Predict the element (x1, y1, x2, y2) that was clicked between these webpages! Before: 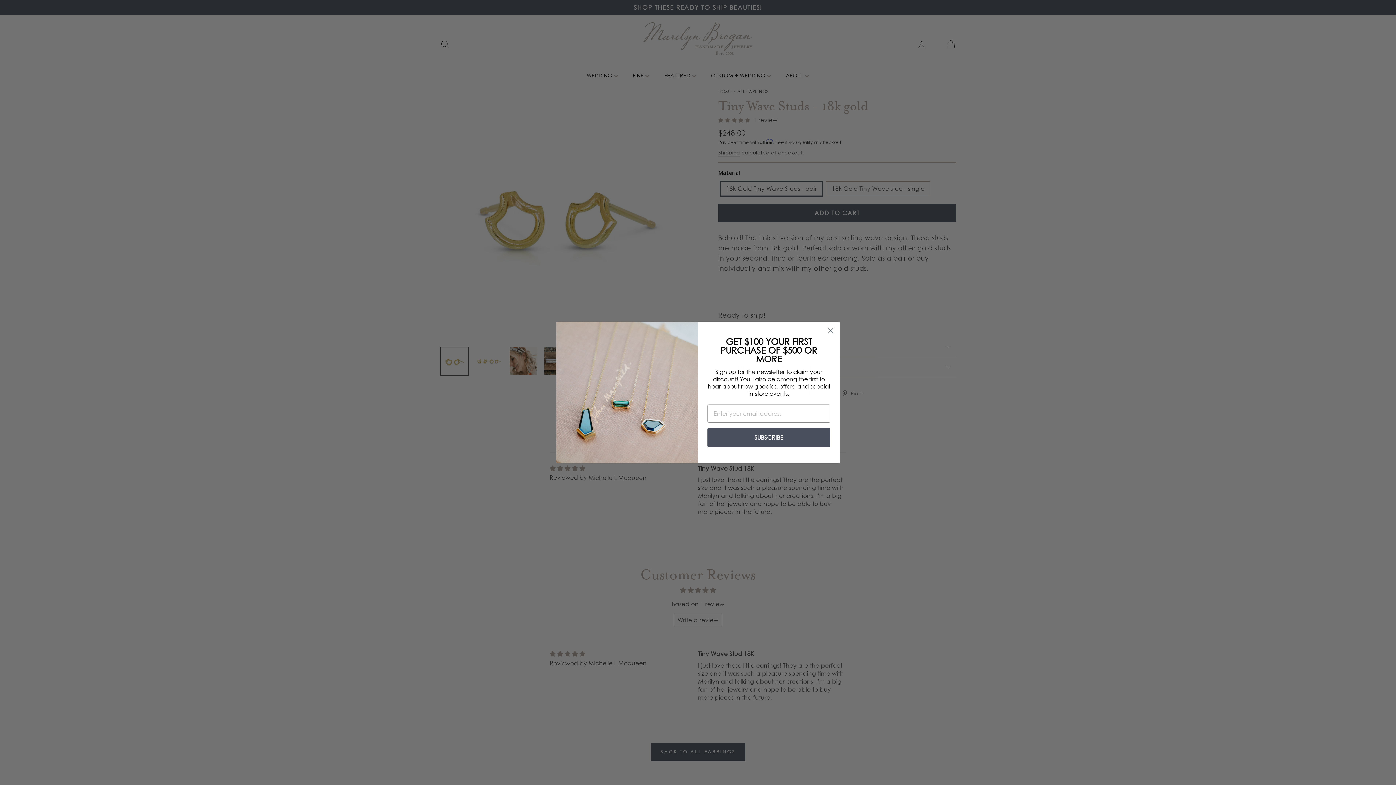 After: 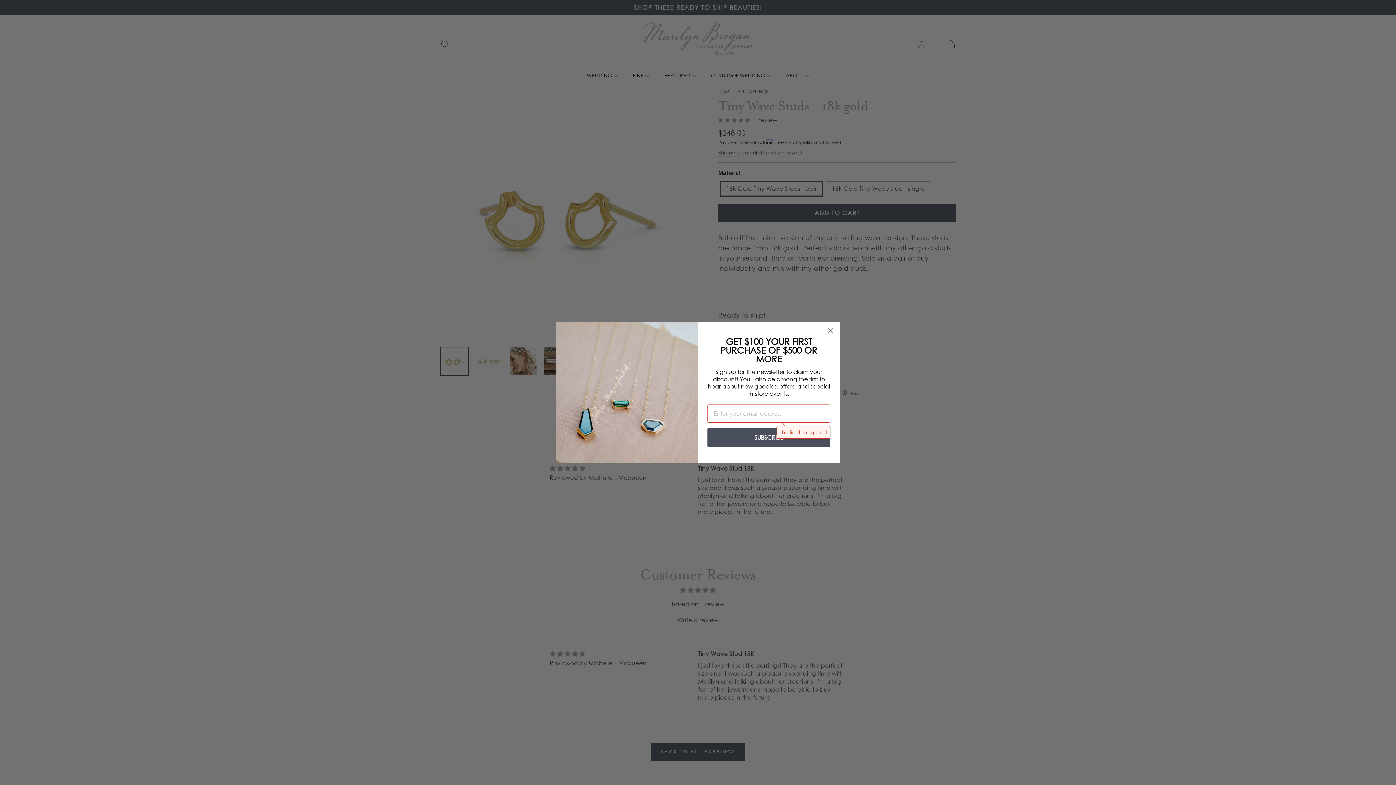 Action: bbox: (707, 428, 830, 447) label: SUBSCRIBE